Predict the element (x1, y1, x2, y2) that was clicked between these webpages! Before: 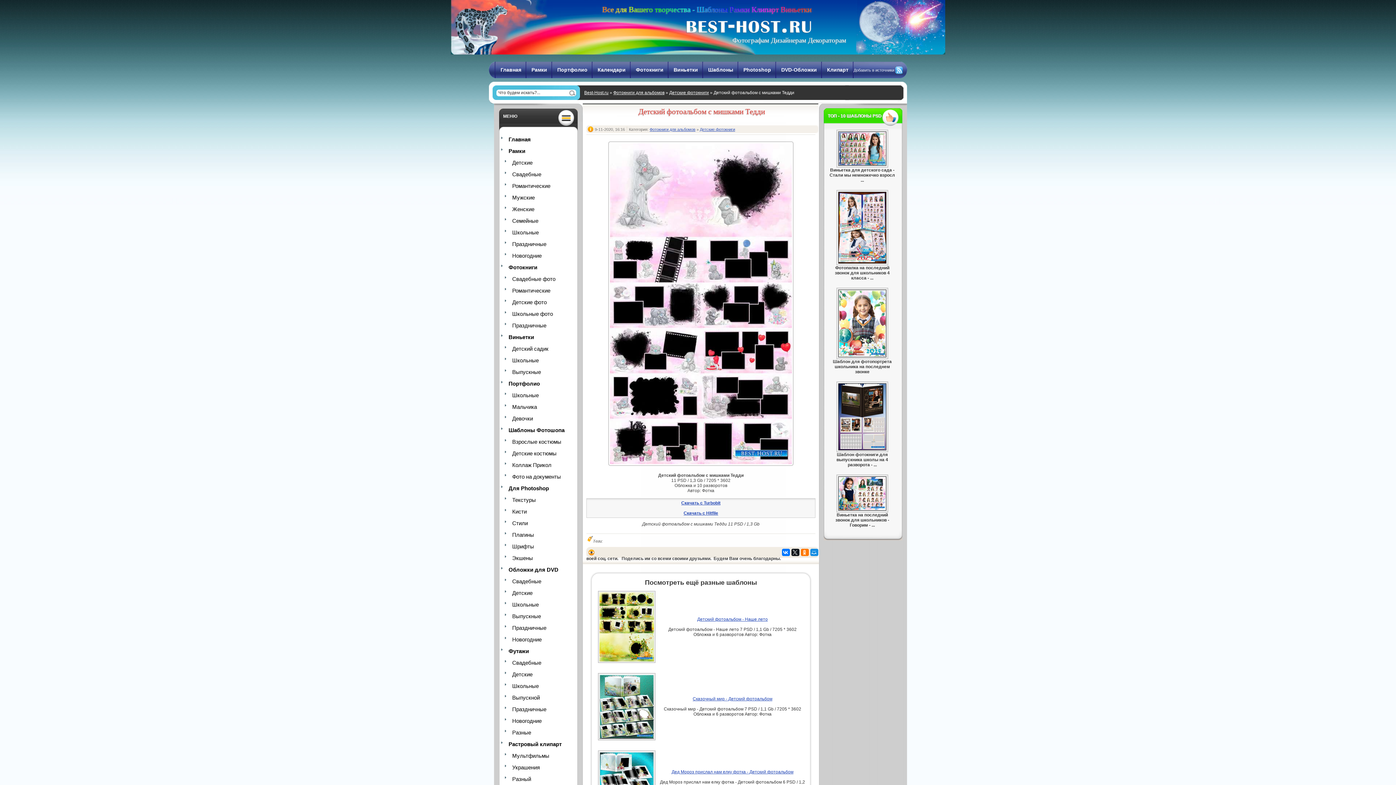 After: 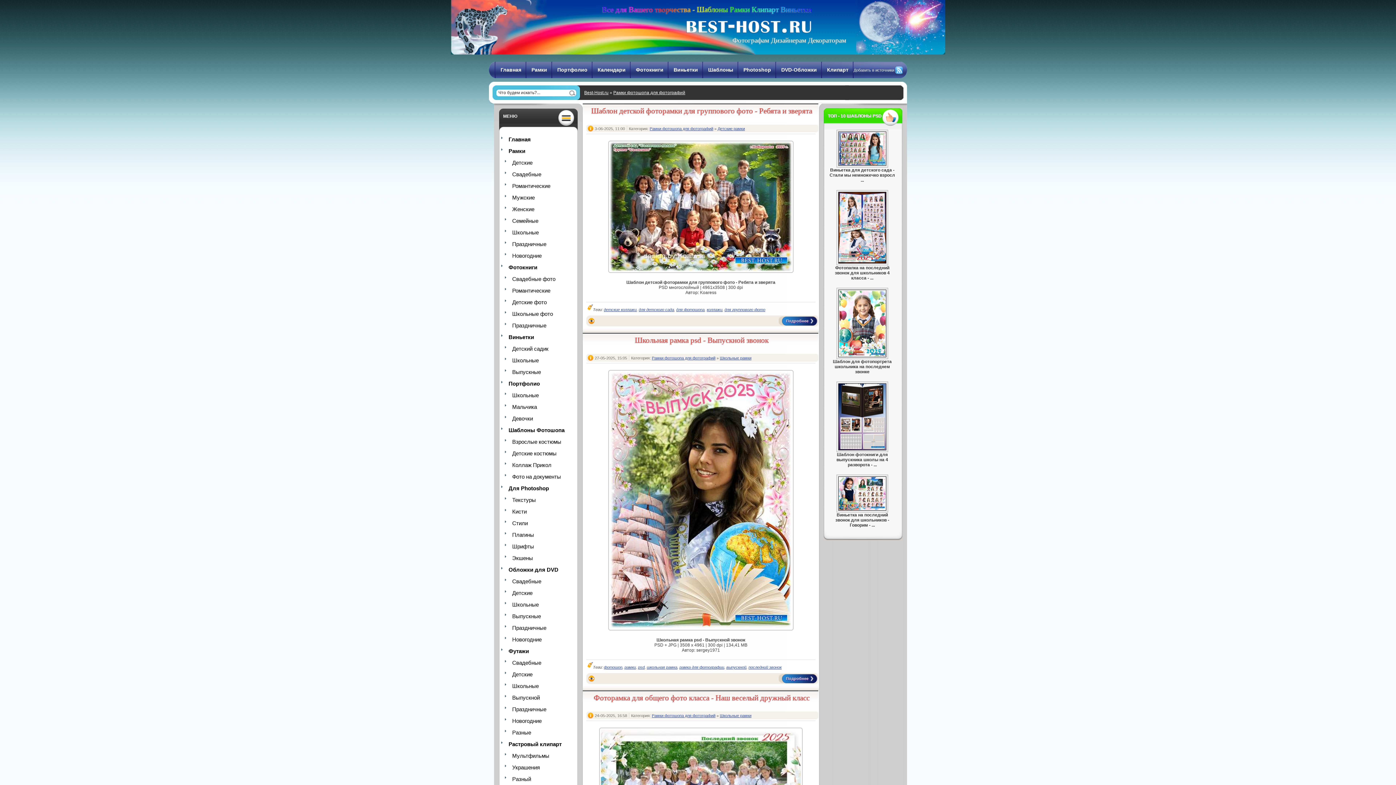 Action: label: Рамки bbox: (501, 146, 577, 156)